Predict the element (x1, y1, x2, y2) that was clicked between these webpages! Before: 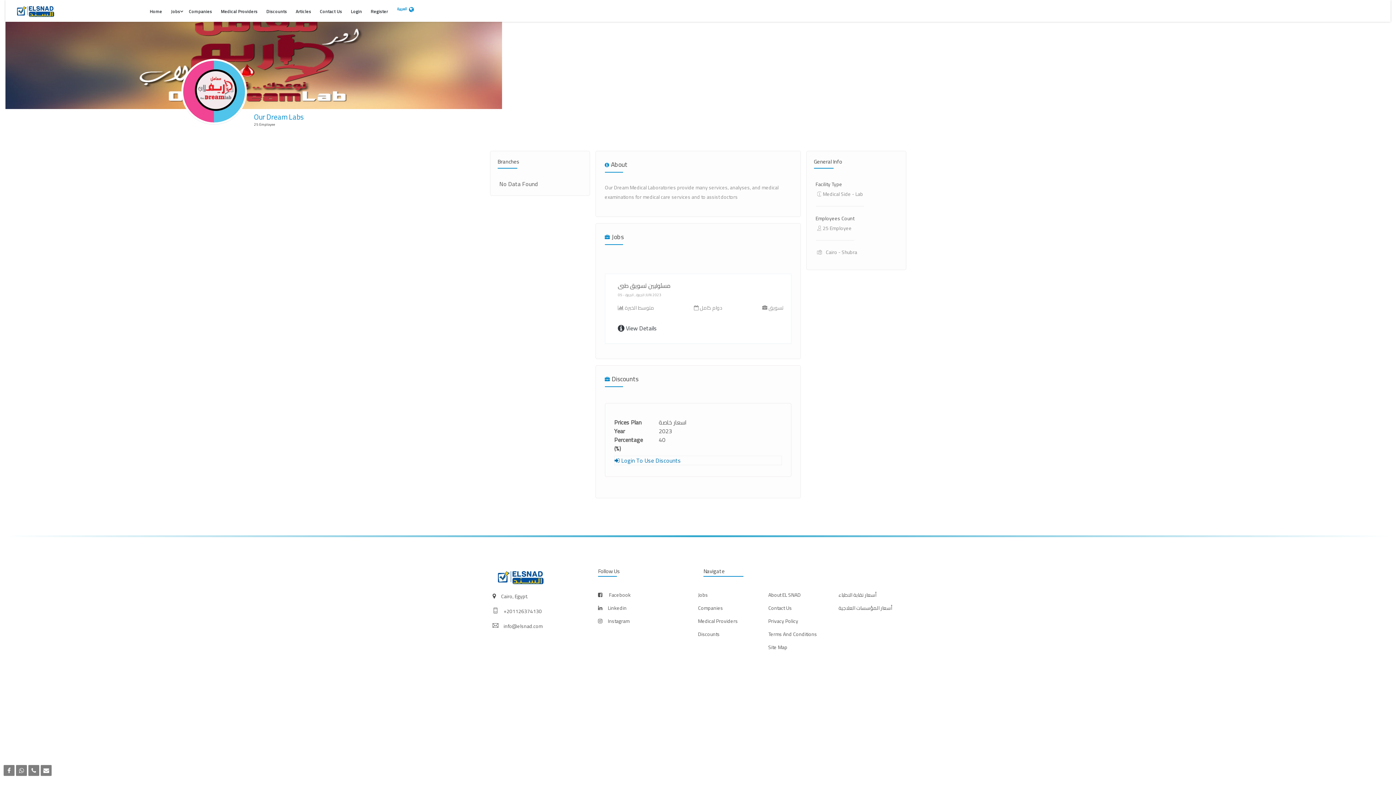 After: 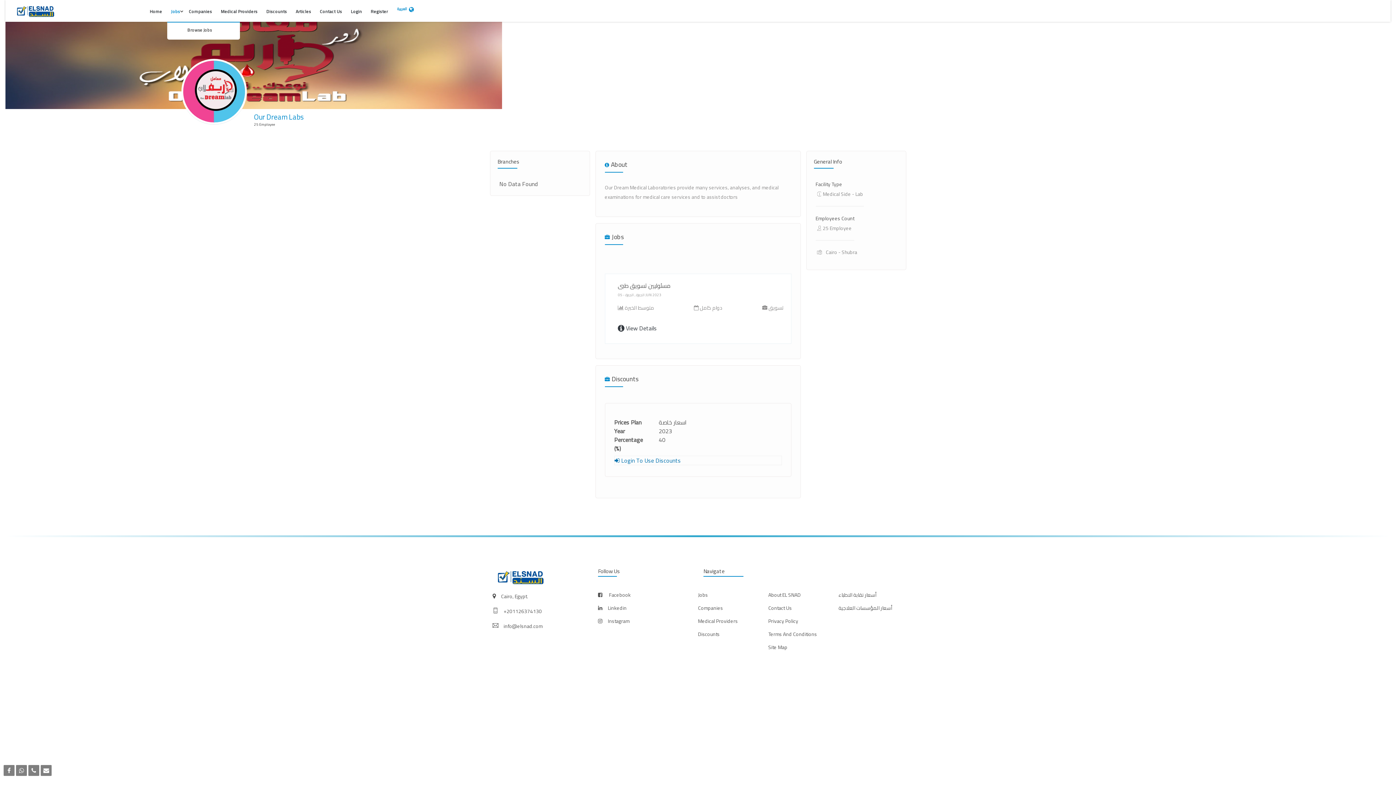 Action: bbox: (167, 0, 183, 22) label: Jobs